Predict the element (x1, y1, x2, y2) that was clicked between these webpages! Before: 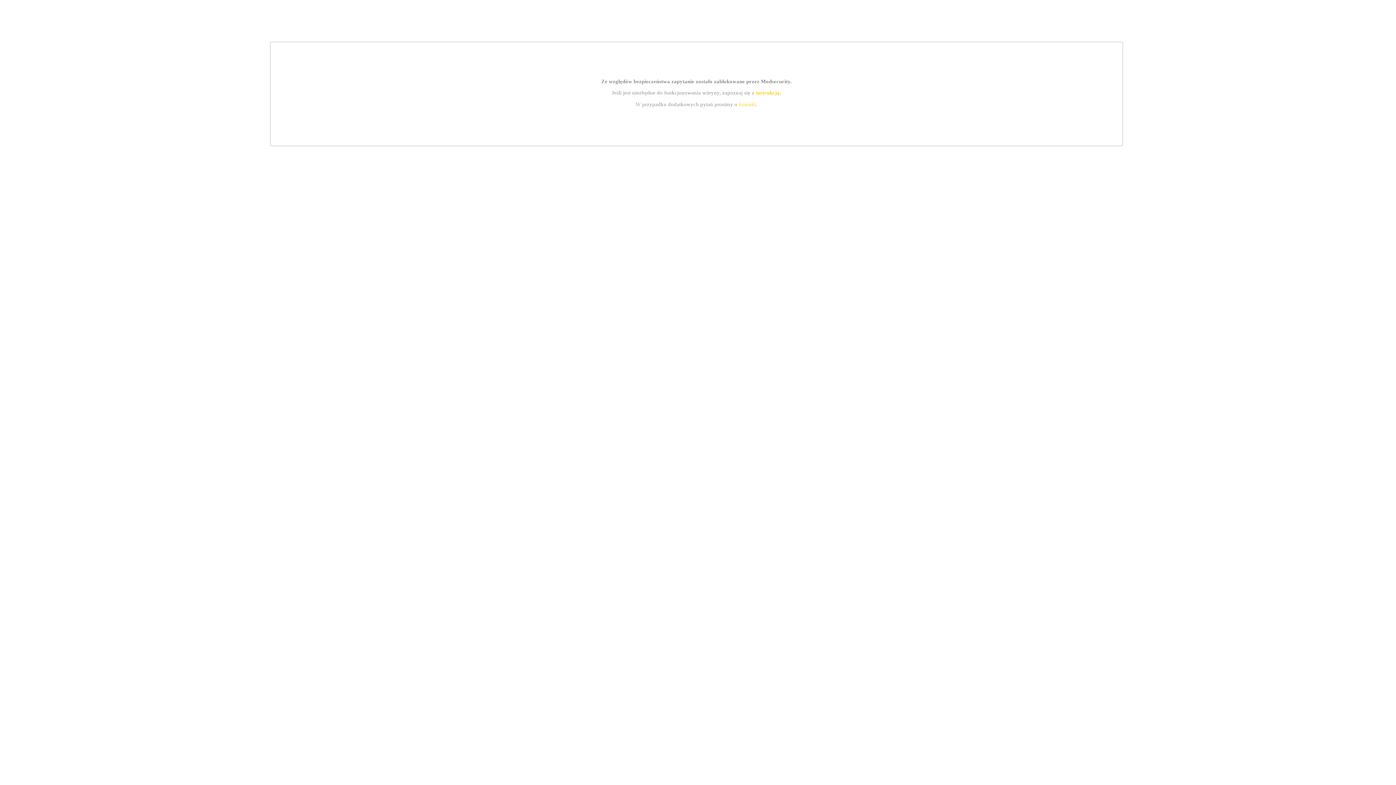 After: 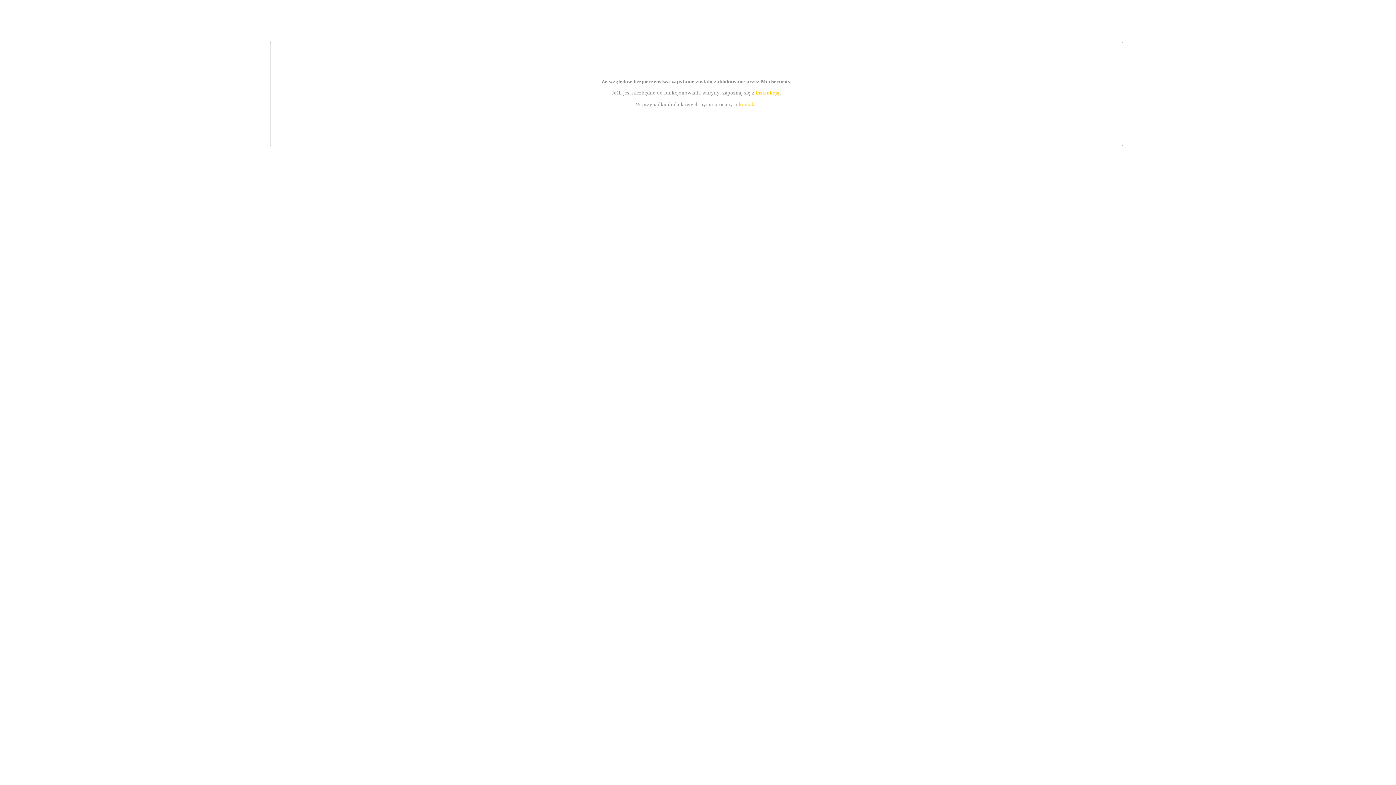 Action: label: instrukcją bbox: (755, 89, 779, 95)